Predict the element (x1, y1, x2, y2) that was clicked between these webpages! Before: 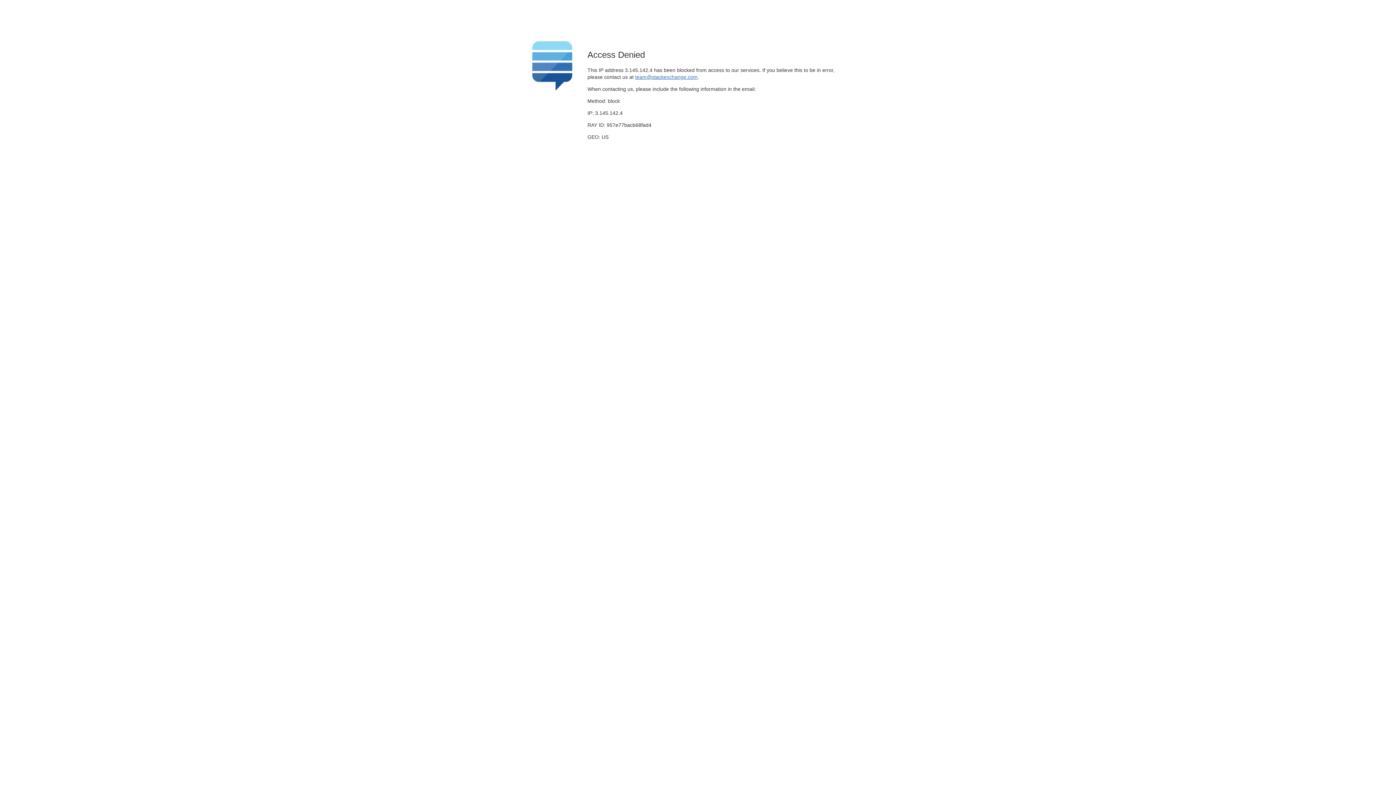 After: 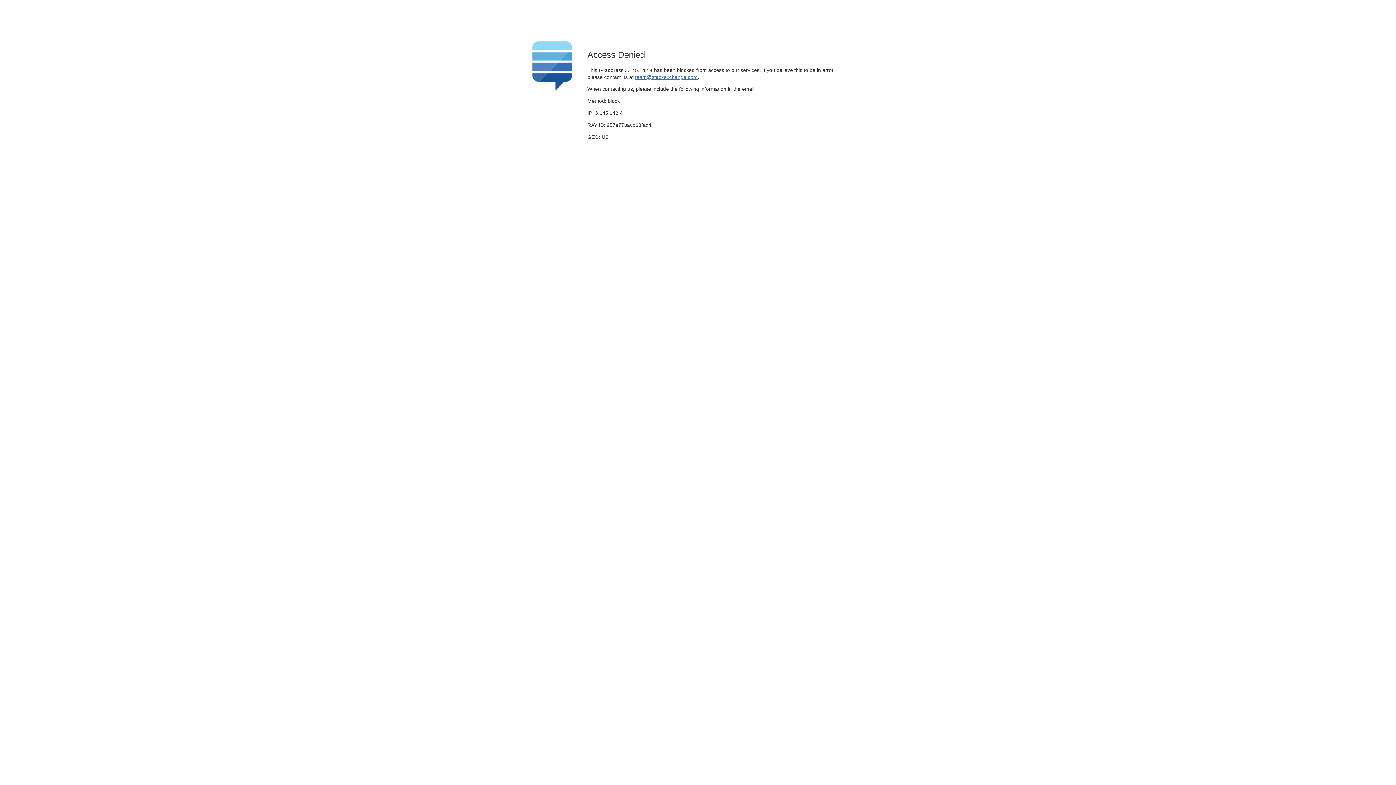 Action: bbox: (635, 74, 697, 79) label: team@stackexchange.com